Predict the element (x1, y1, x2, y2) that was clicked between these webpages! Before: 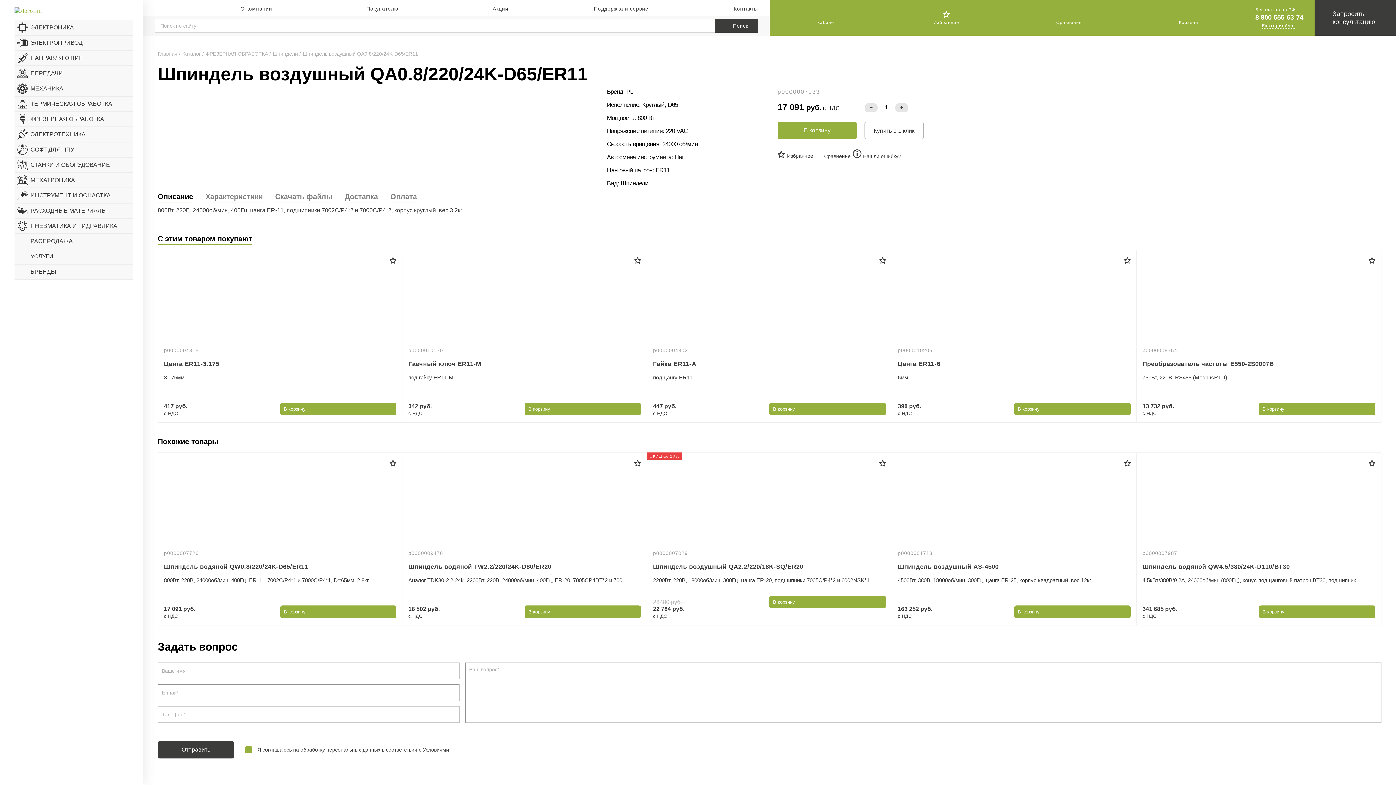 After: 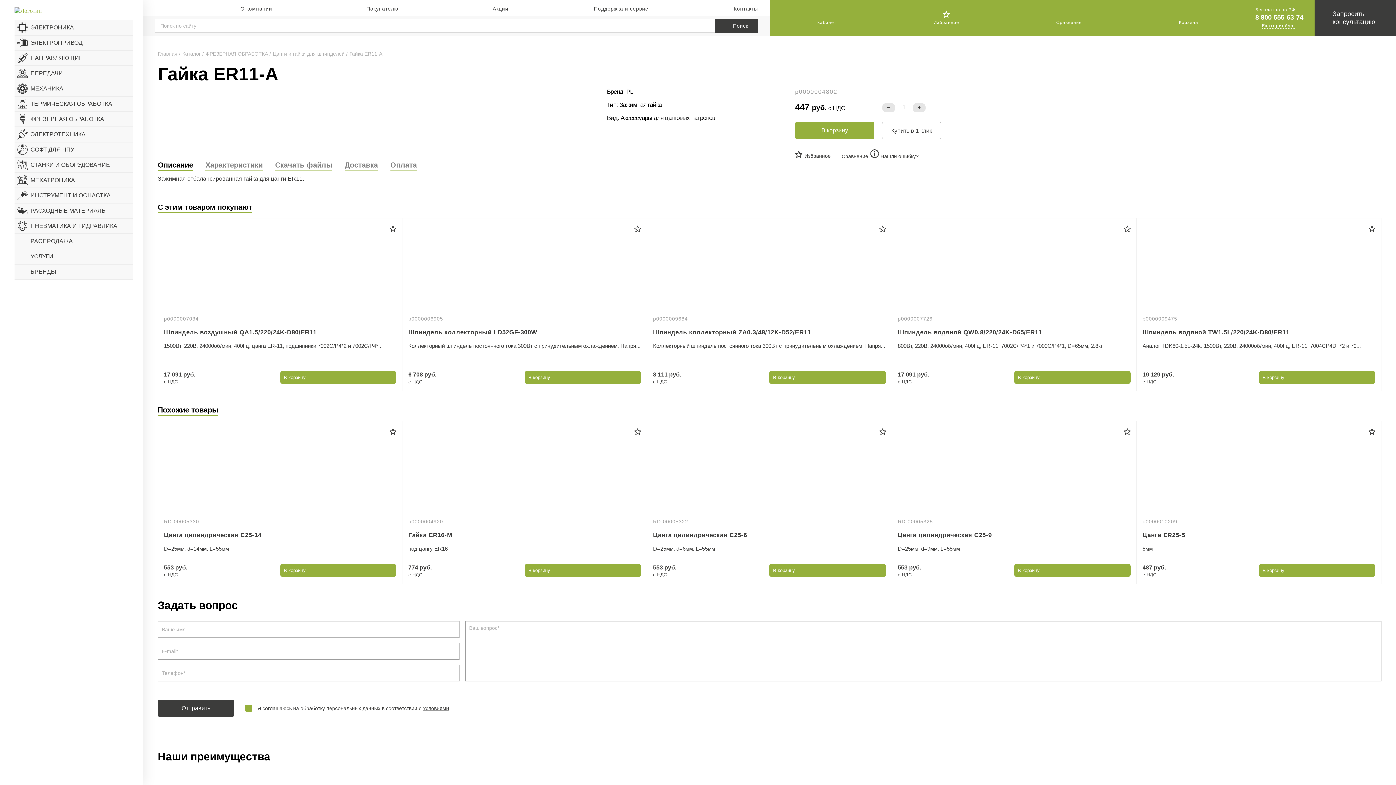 Action: bbox: (878, 265, 887, 276)